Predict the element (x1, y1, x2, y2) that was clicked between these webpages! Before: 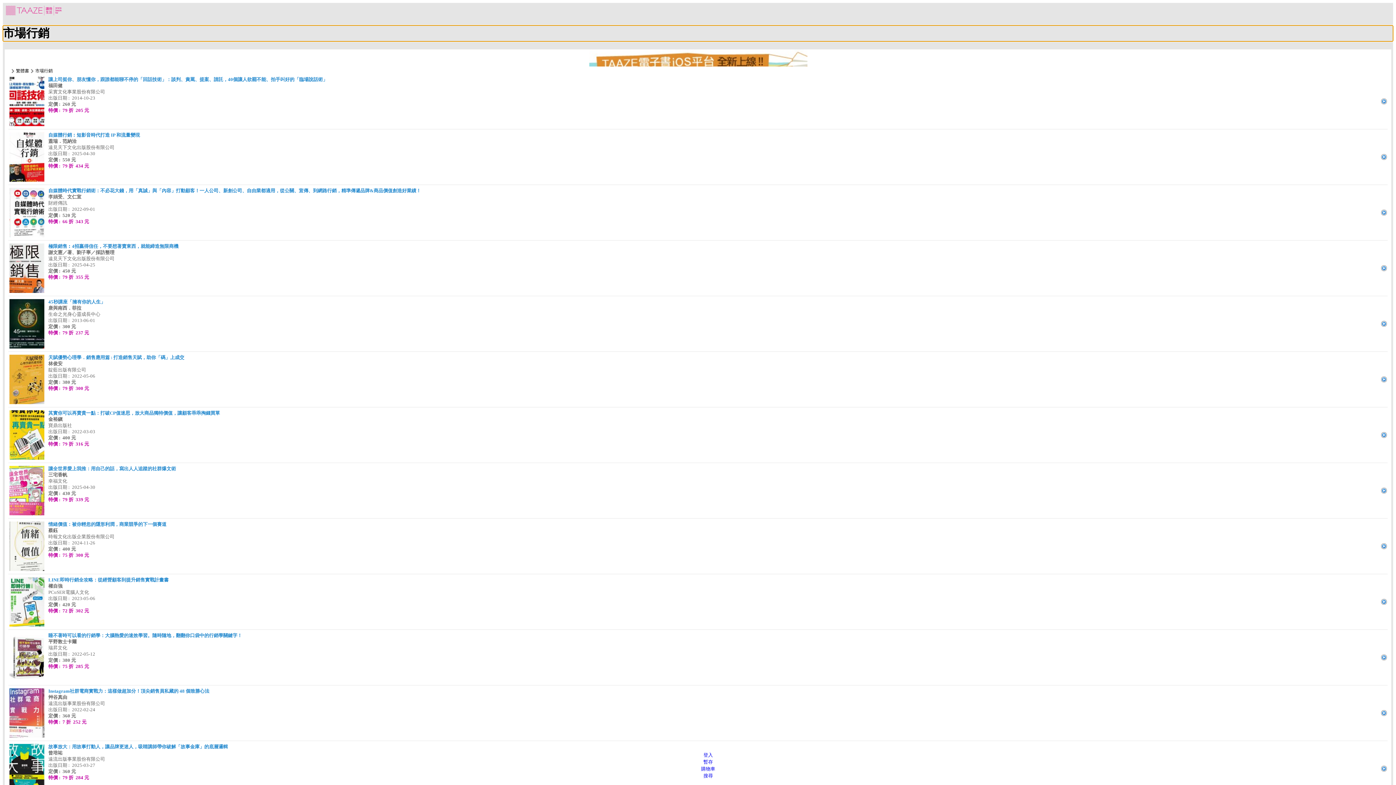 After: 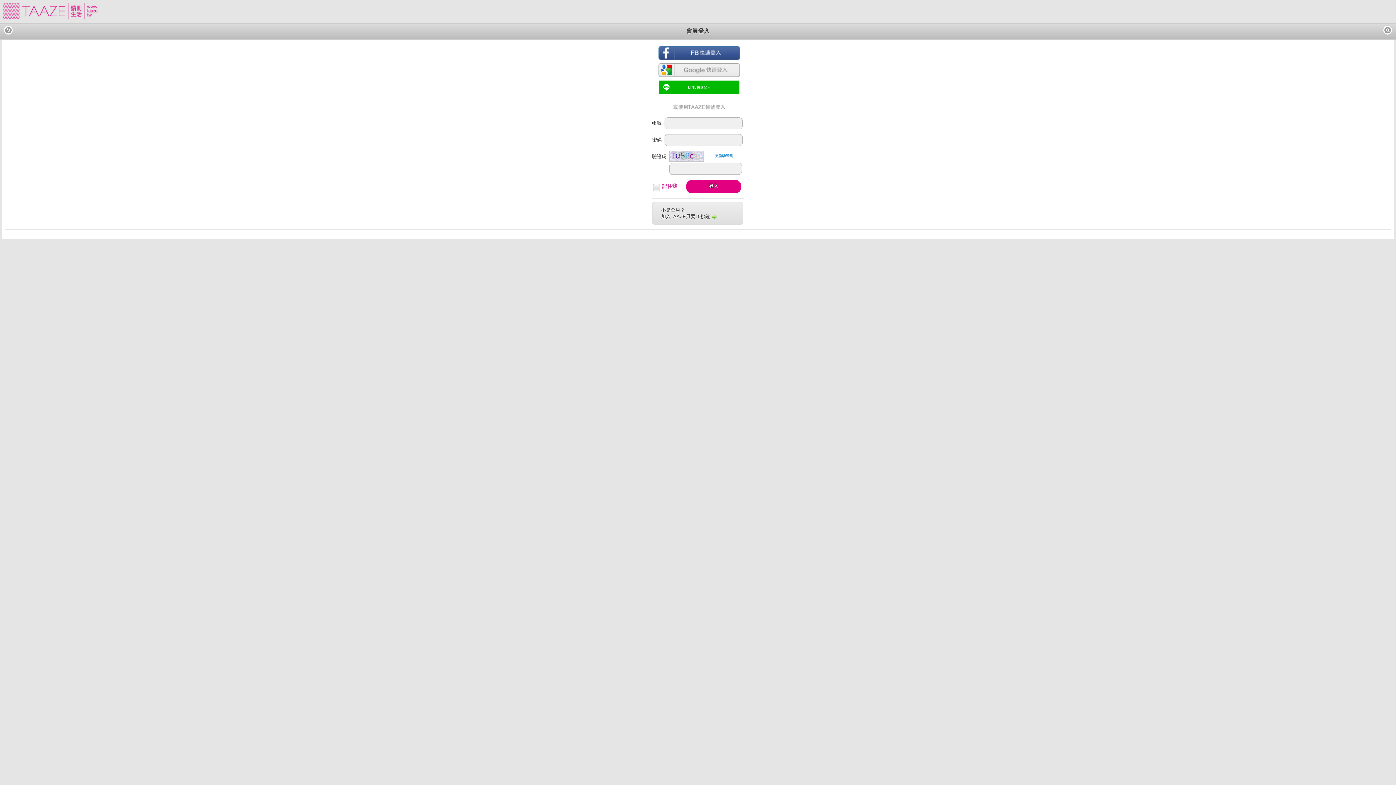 Action: label: 暫存 bbox: (703, 760, 713, 765)